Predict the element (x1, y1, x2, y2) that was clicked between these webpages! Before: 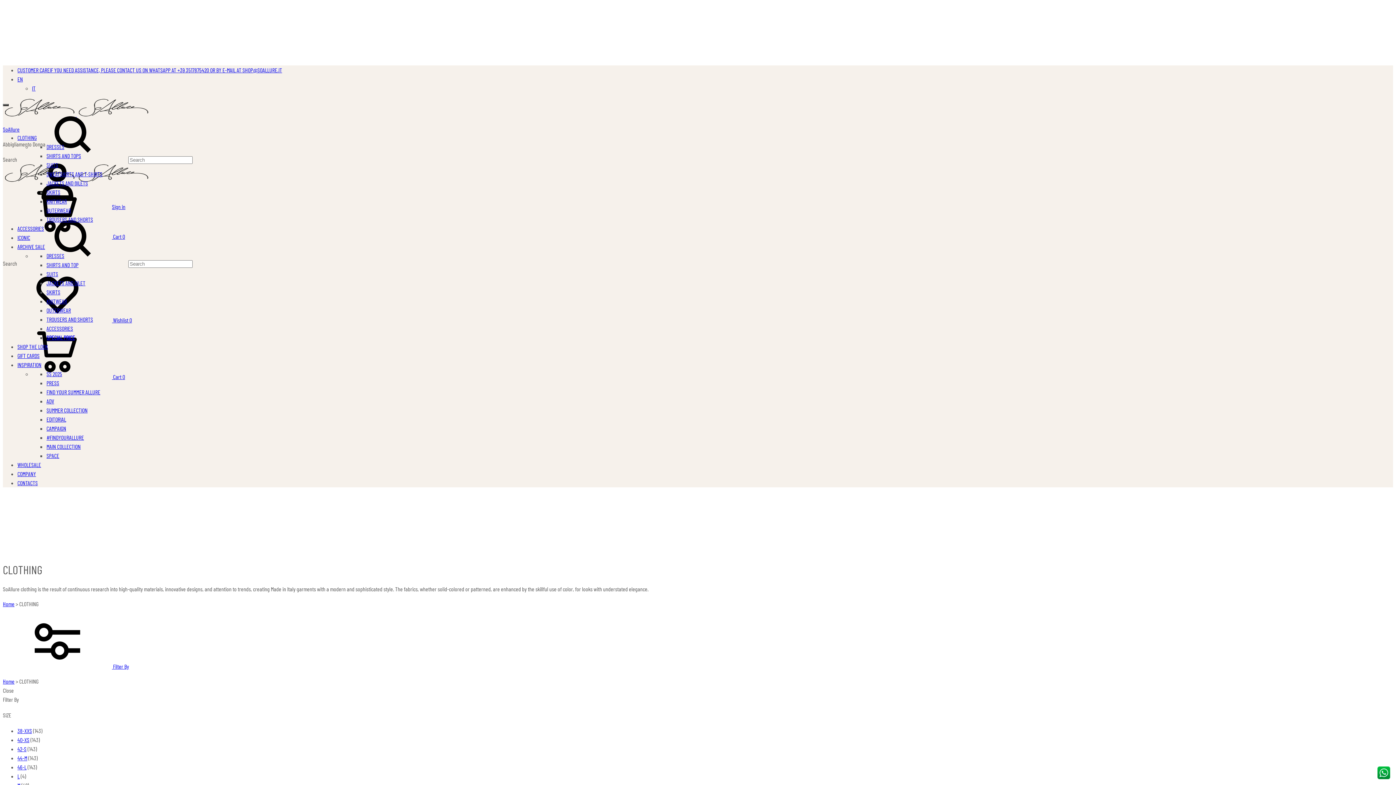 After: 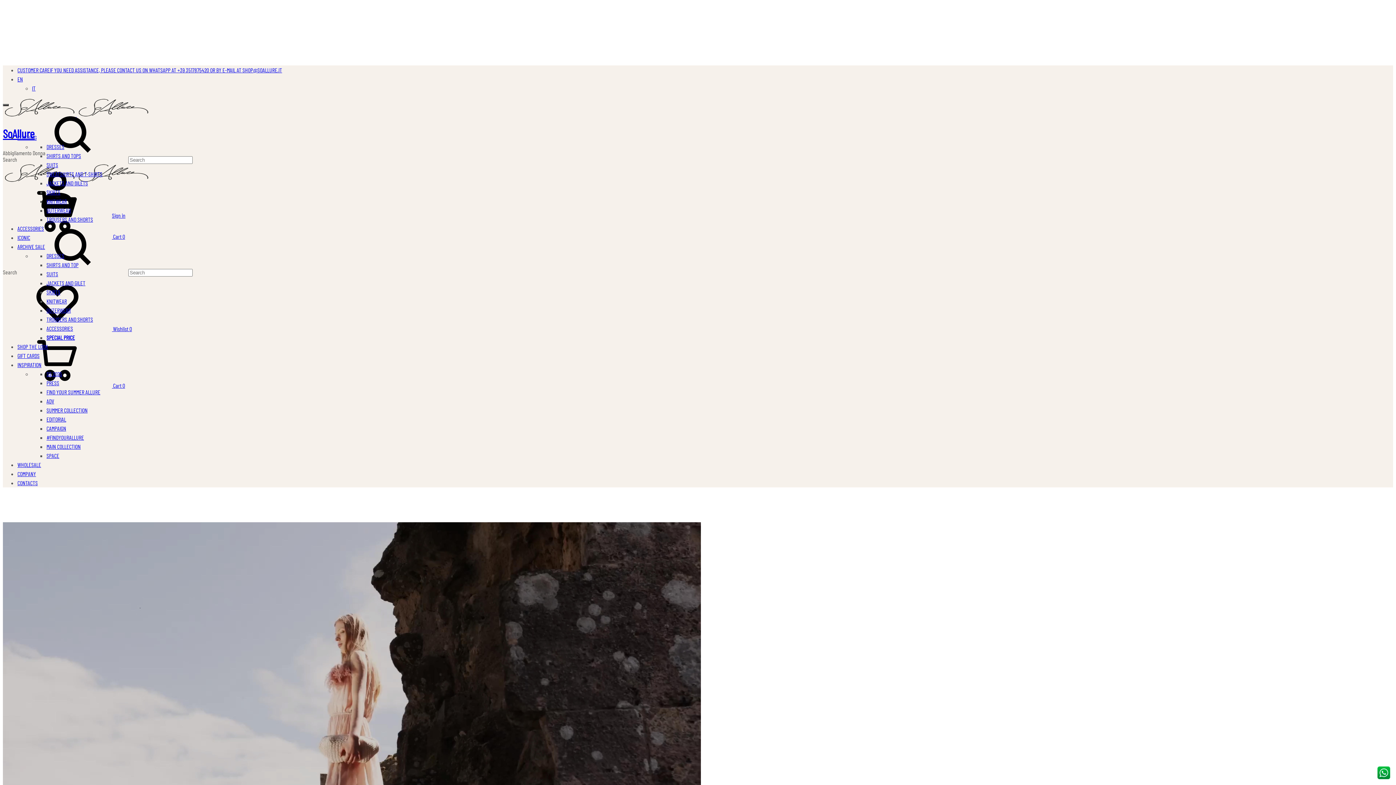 Action: bbox: (2, 678, 14, 685) label: Home